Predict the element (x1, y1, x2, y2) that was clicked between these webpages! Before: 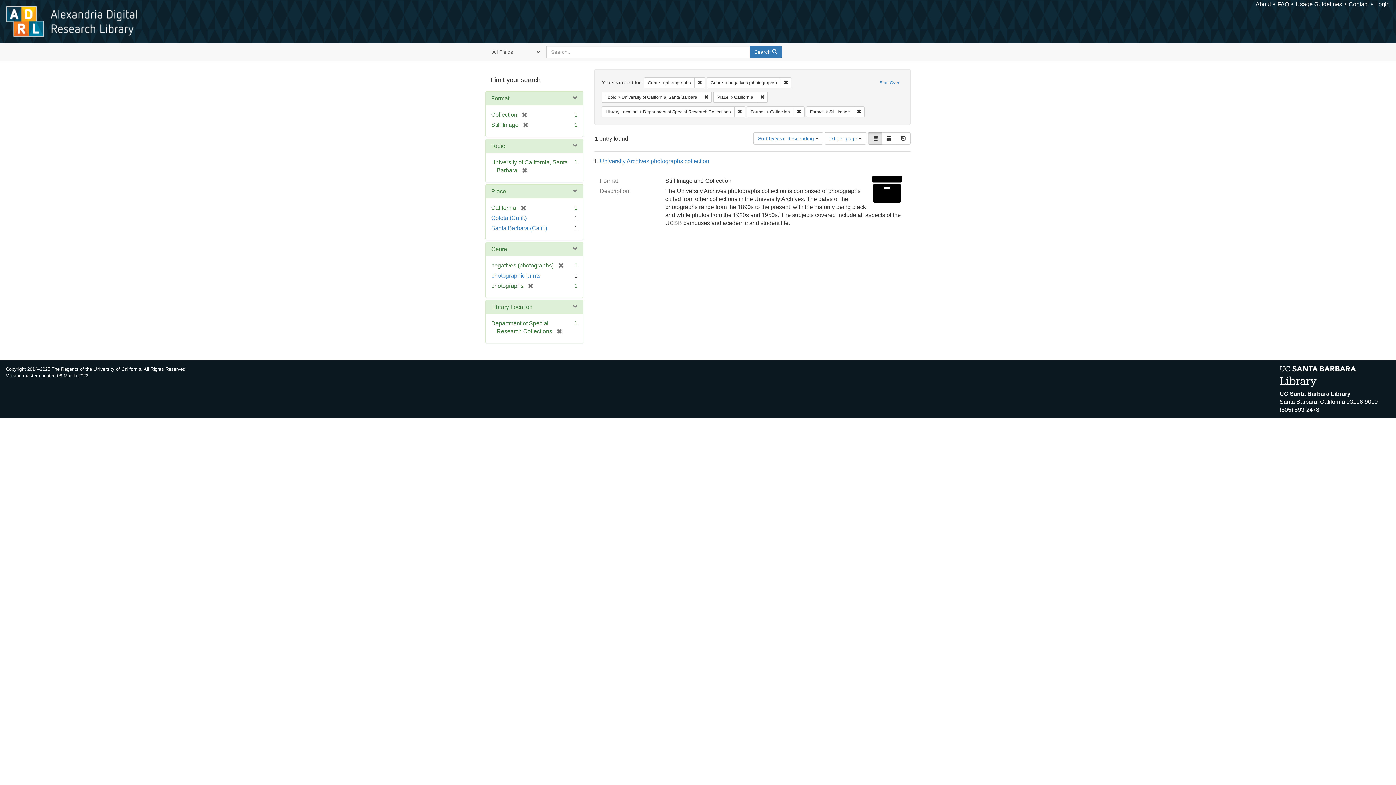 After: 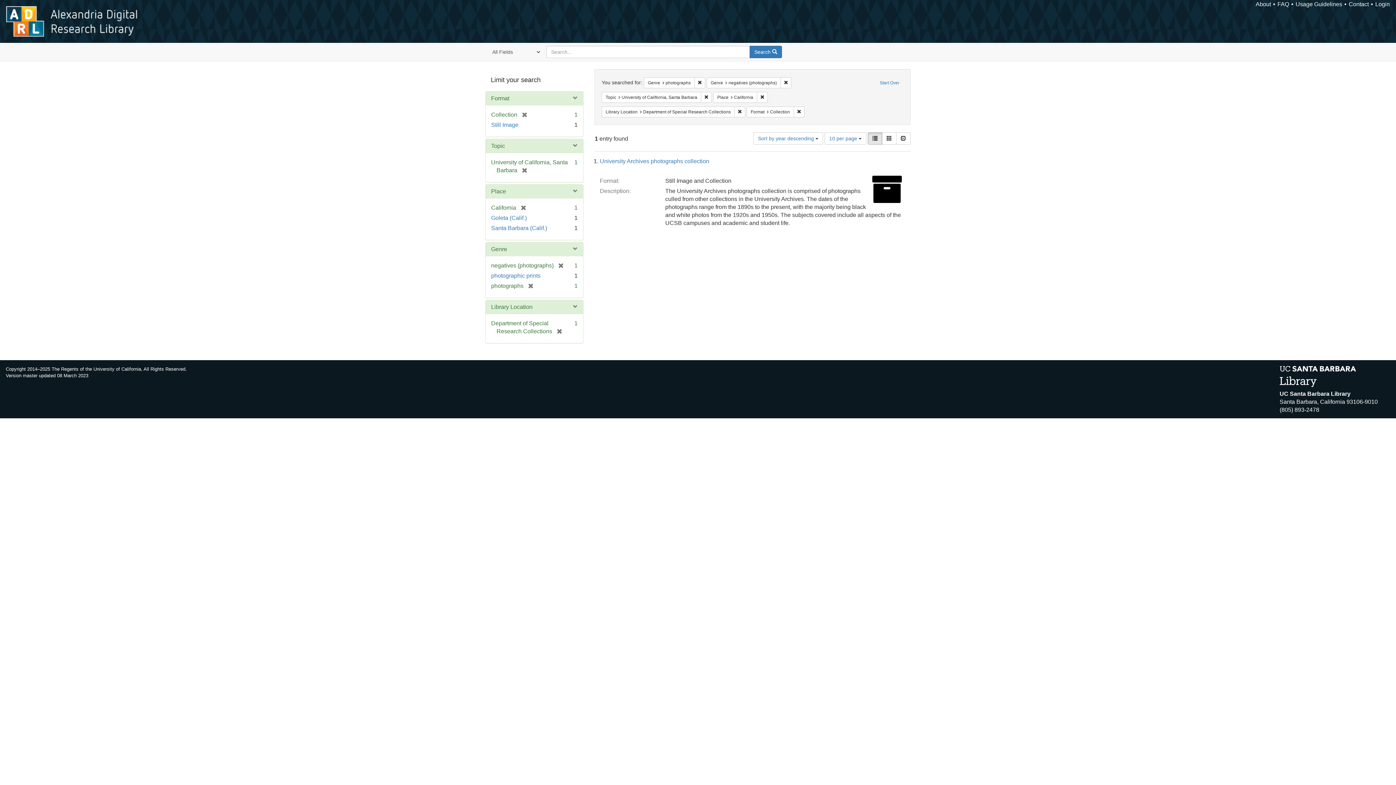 Action: label: [remove] bbox: (518, 121, 528, 128)